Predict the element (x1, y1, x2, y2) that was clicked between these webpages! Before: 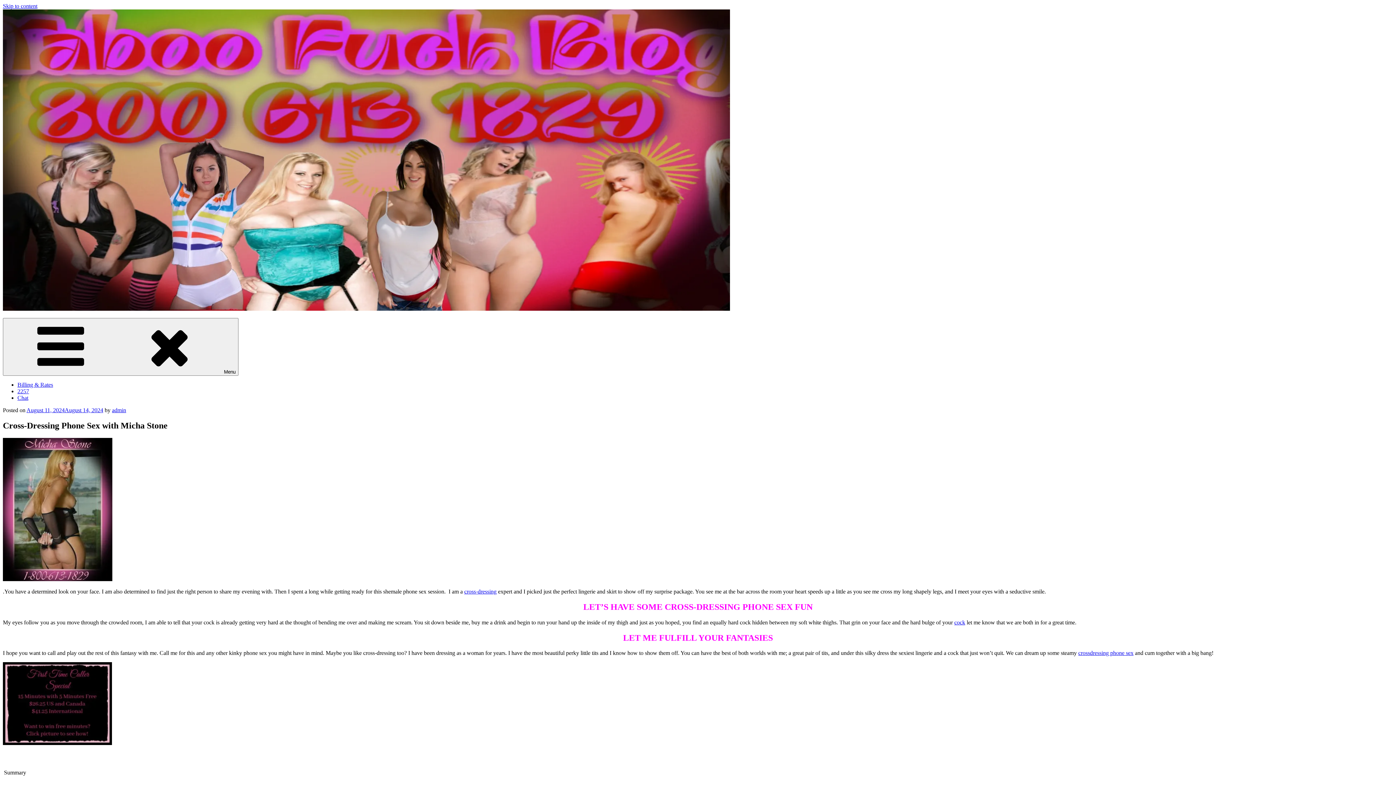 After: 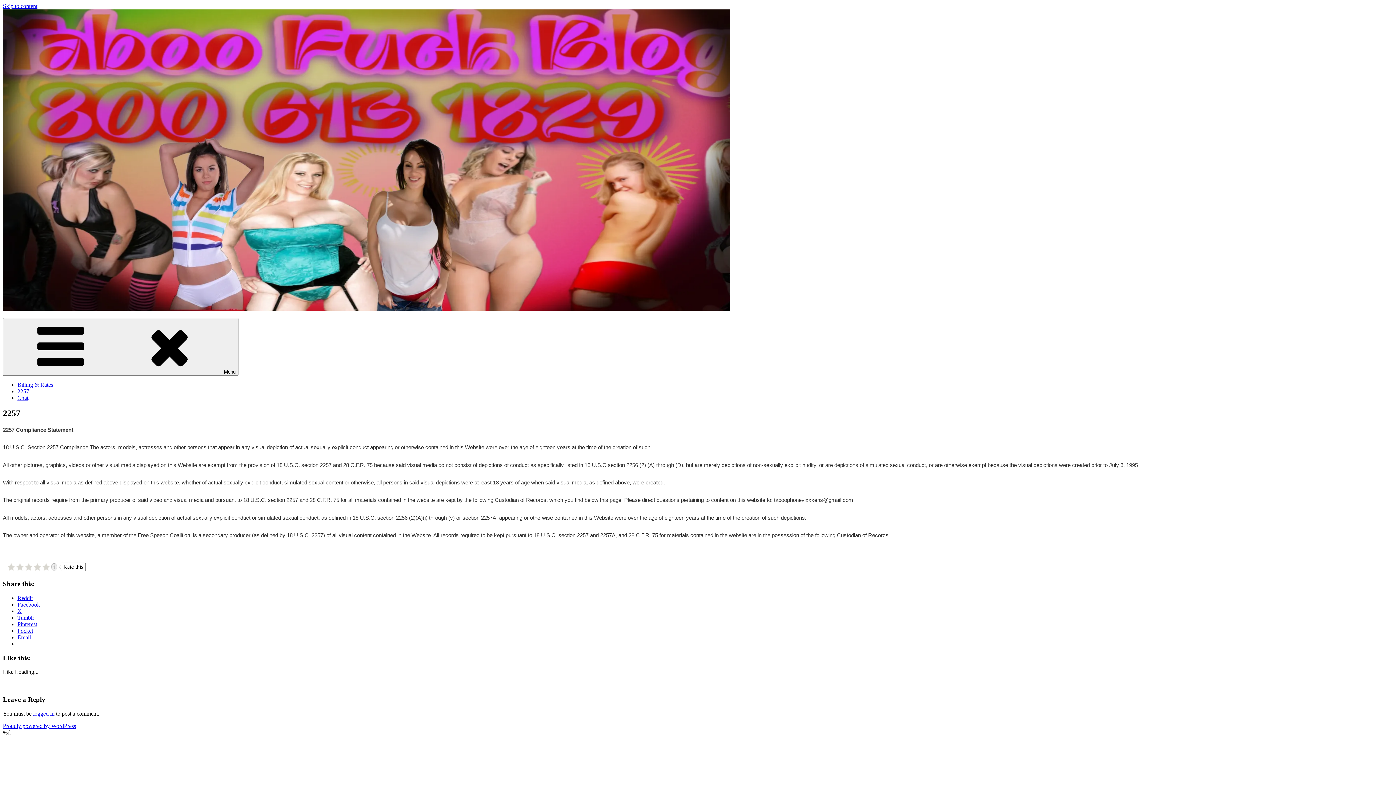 Action: bbox: (17, 388, 29, 394) label: 2257